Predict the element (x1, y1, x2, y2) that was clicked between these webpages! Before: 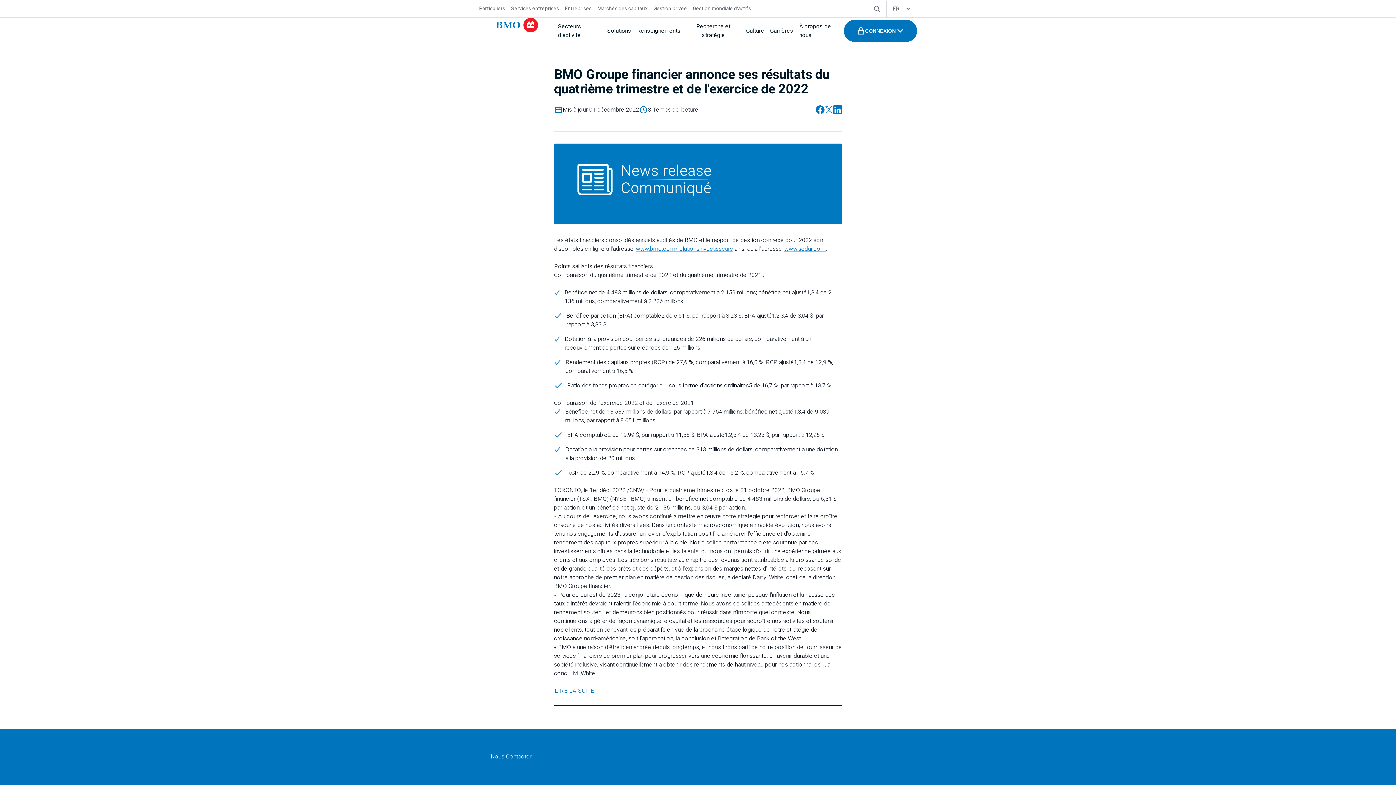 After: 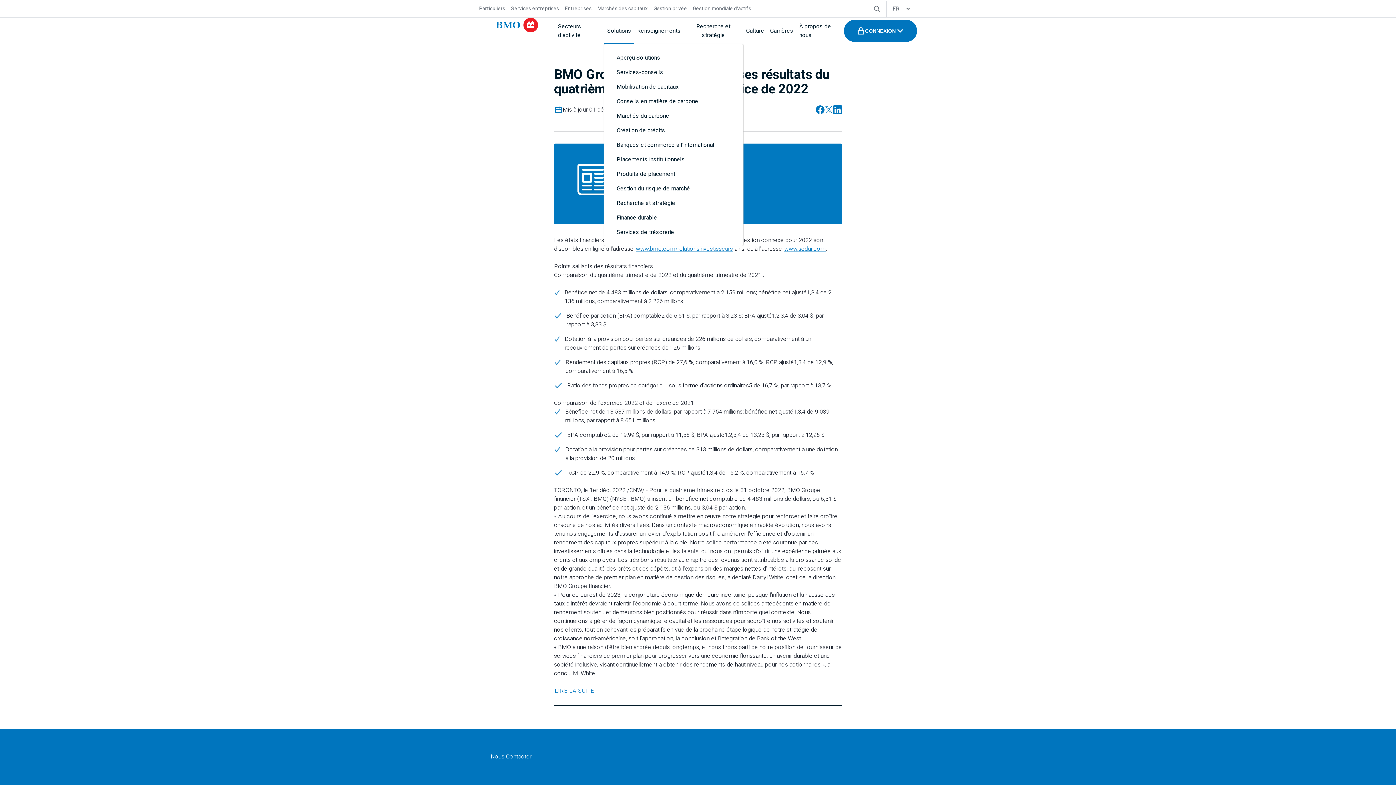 Action: bbox: (604, 18, 634, 42) label: Solutions